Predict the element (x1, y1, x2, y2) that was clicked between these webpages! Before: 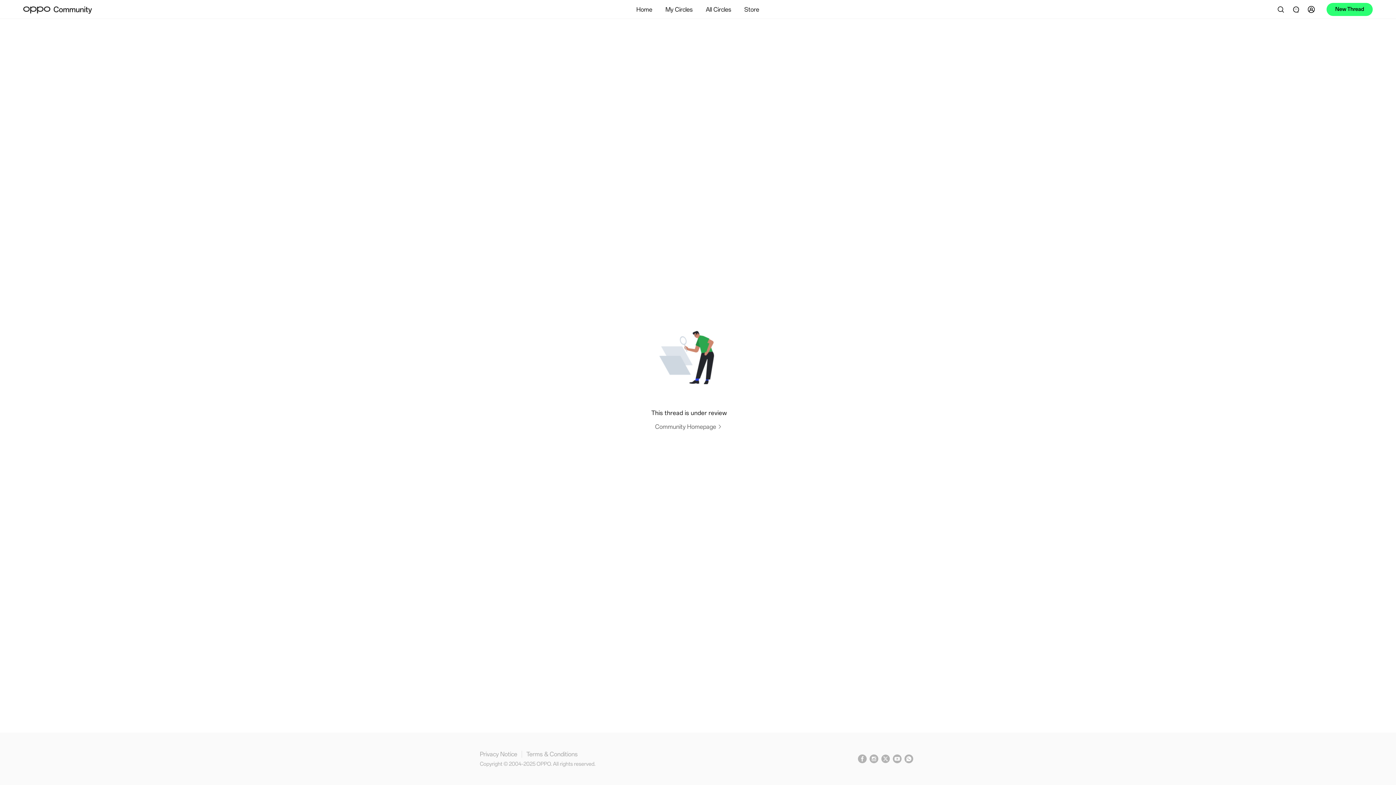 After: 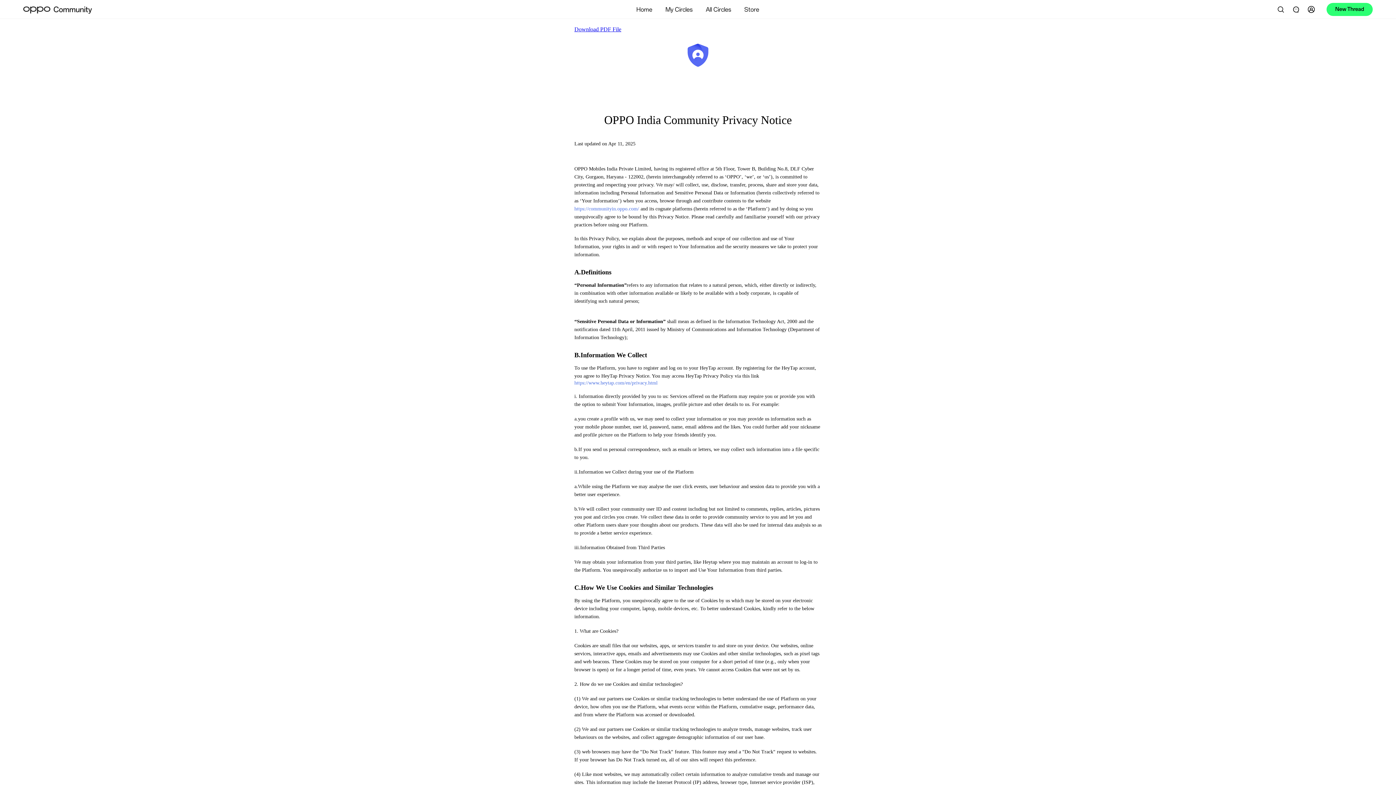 Action: label: Privacy Notice bbox: (480, 751, 514, 758)